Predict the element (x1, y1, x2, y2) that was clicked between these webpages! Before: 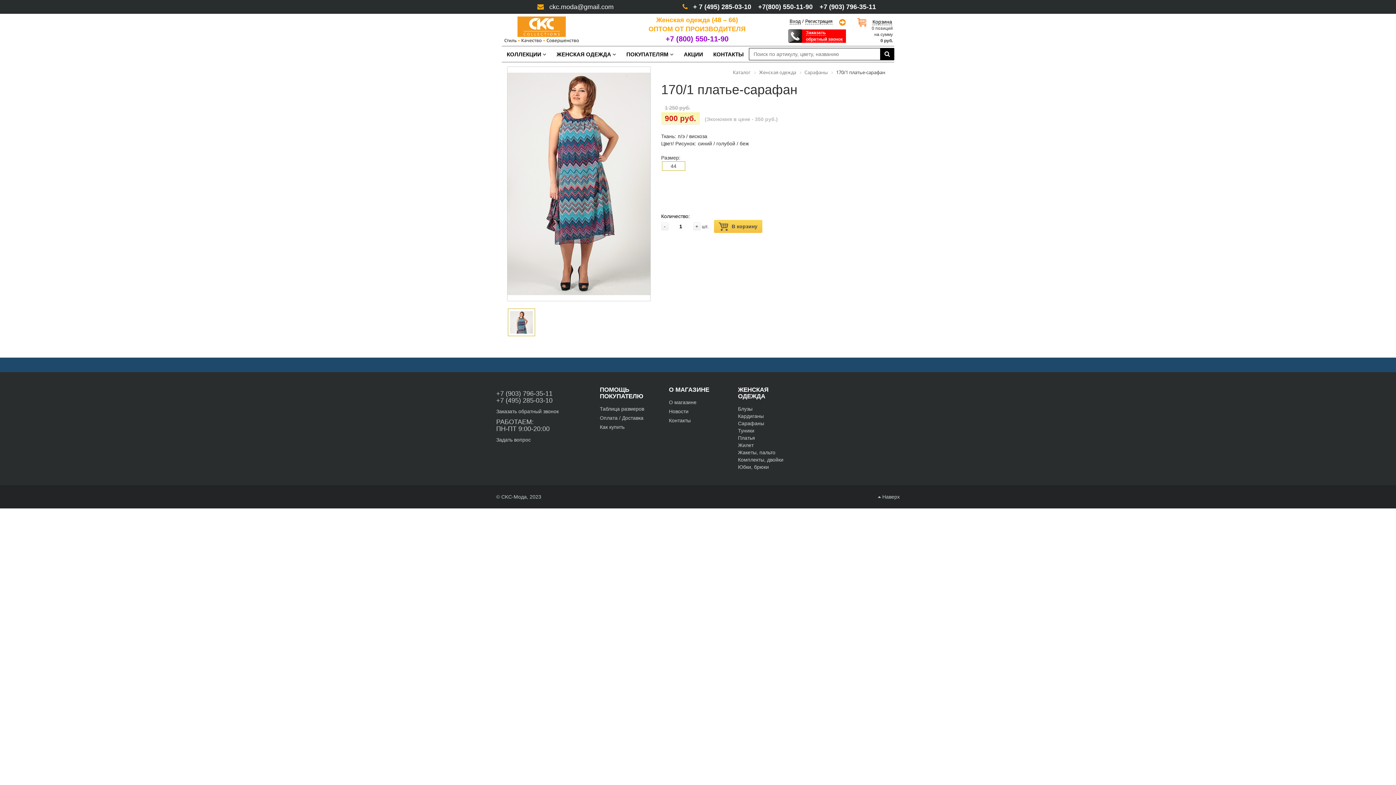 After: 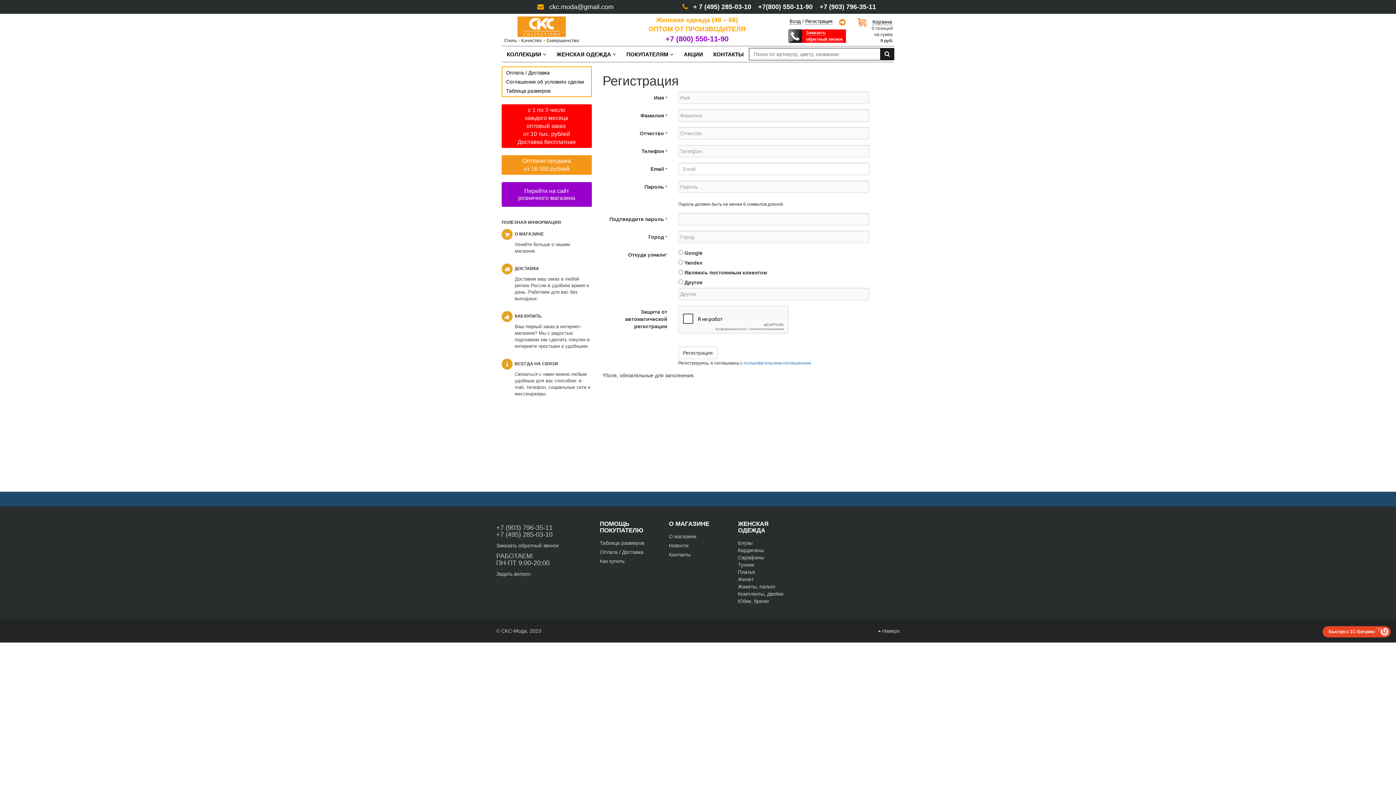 Action: label: Регистрация bbox: (805, 18, 832, 24)